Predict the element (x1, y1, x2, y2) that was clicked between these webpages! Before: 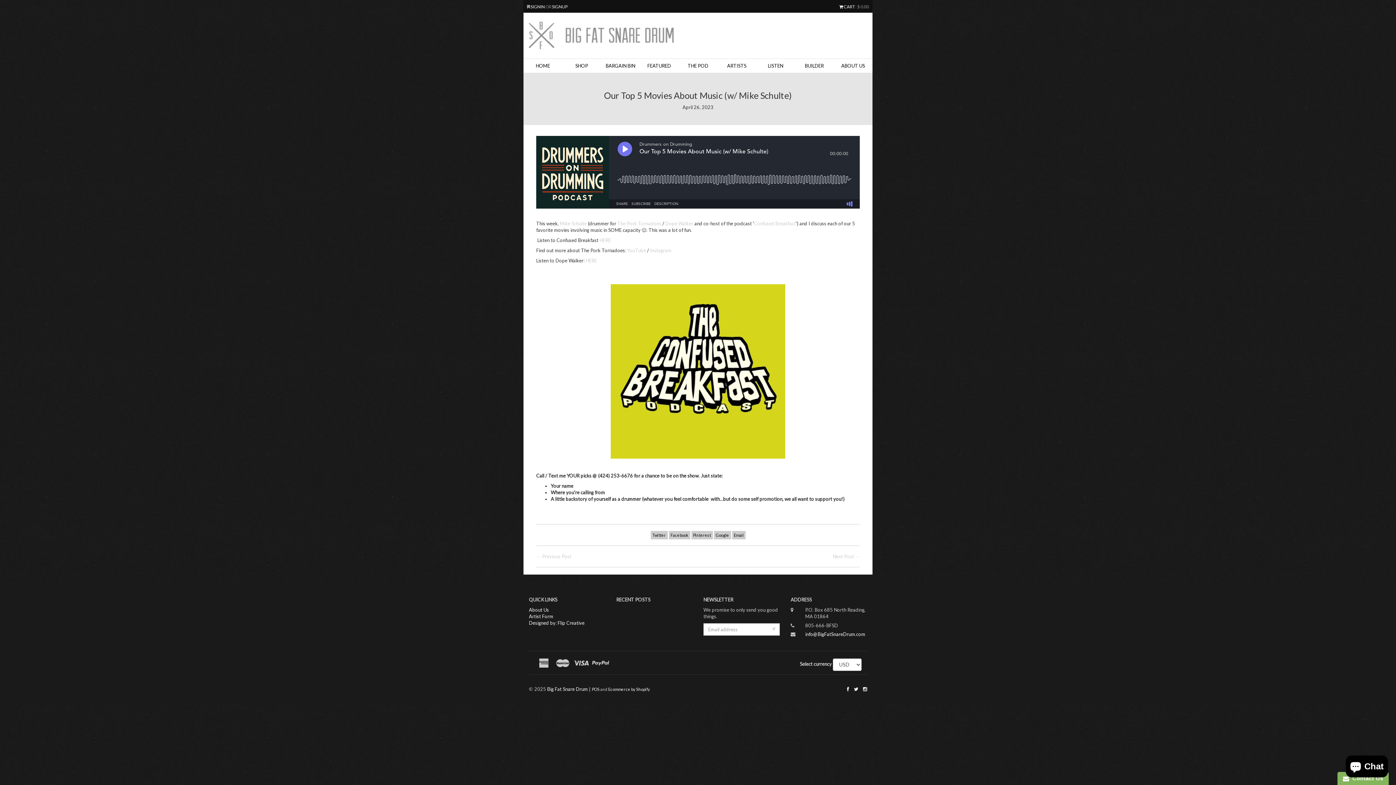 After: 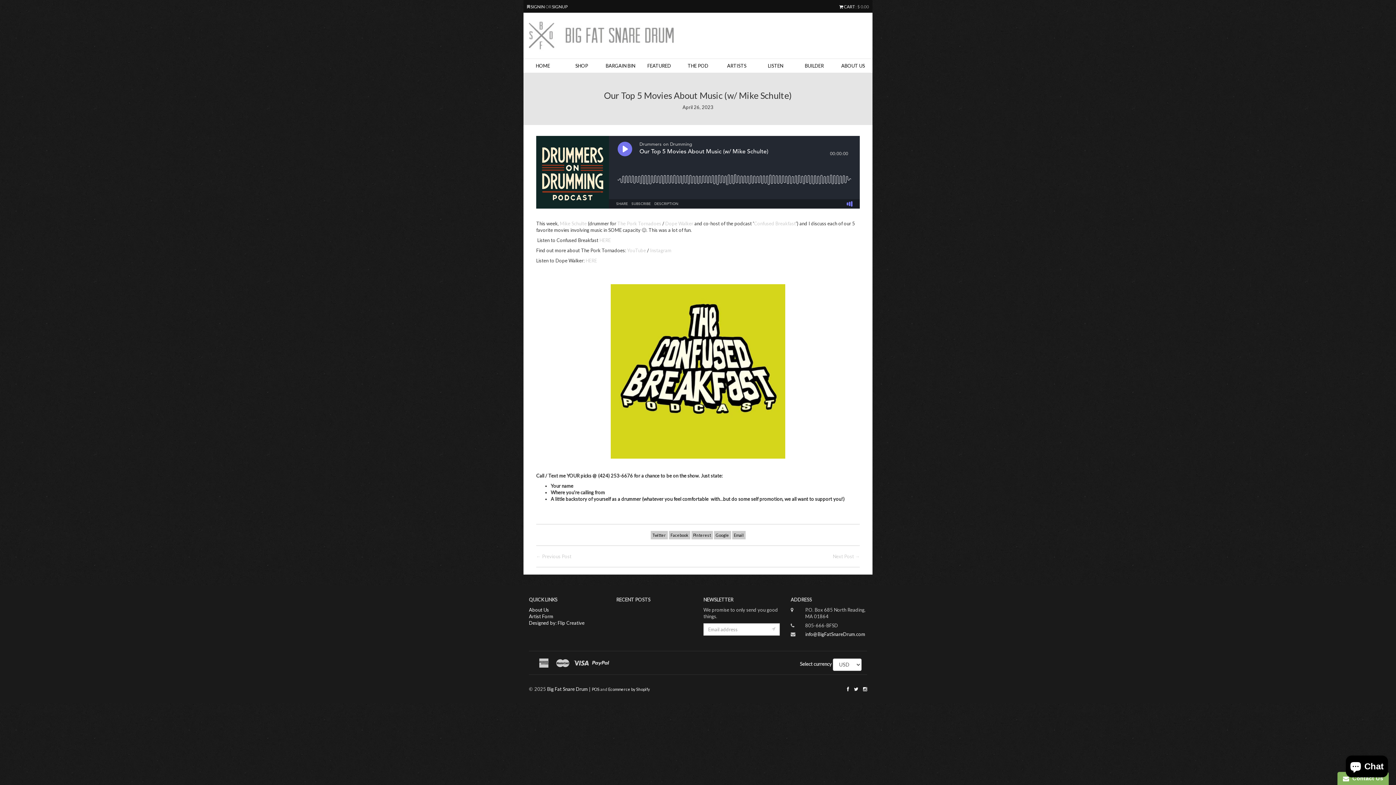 Action: label: Mike Schulte bbox: (560, 220, 586, 226)